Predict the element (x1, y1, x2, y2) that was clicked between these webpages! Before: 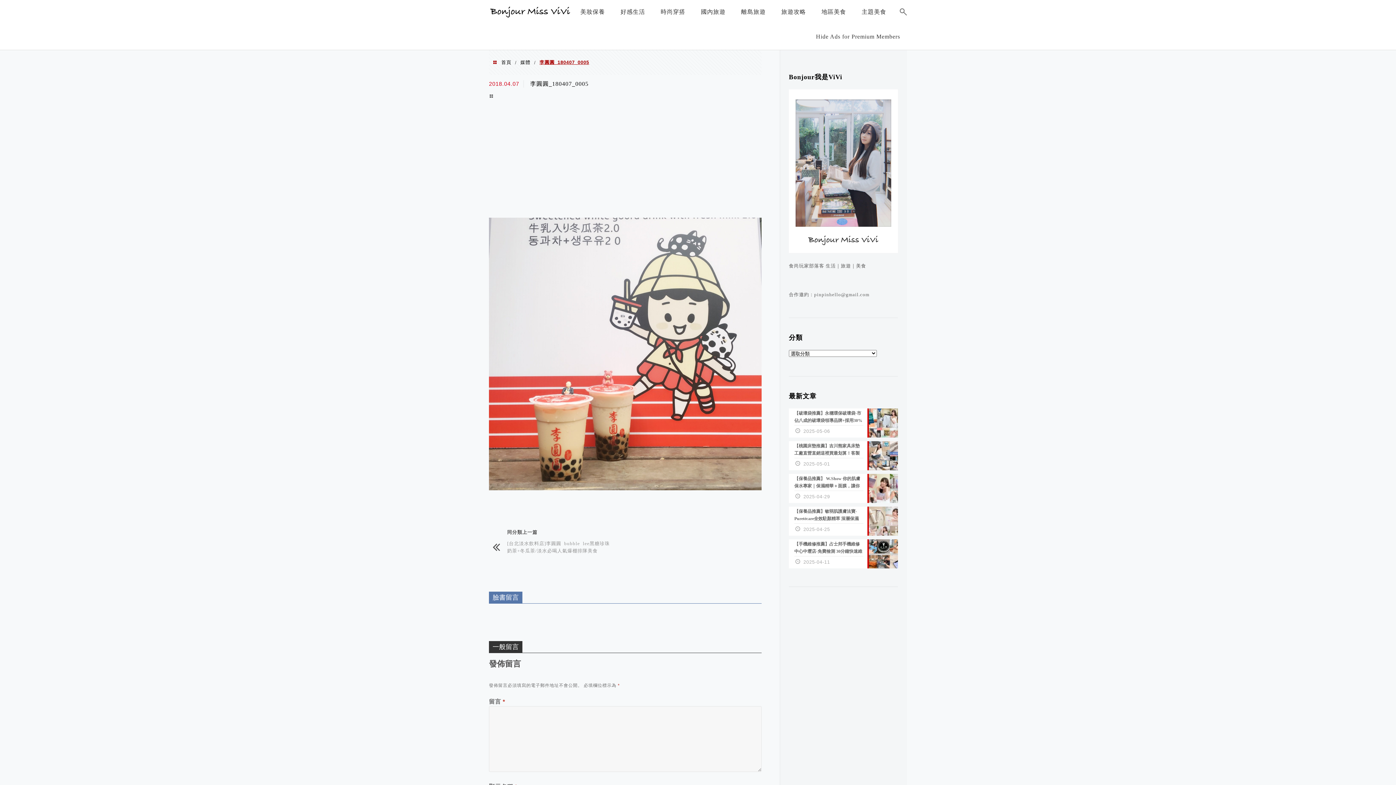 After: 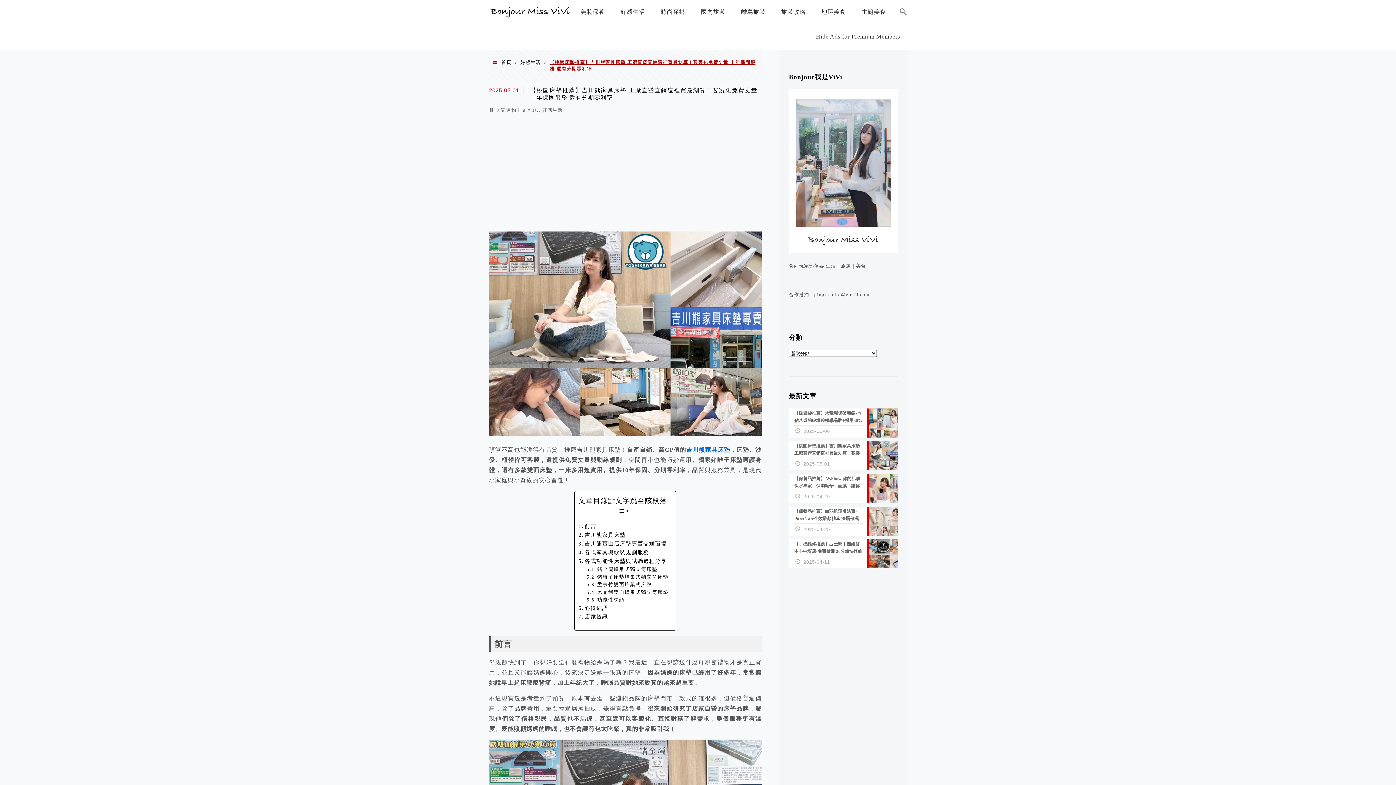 Action: label: 【桃園床墊推薦】吉川熊家具床墊 工廠直營直銷這裡買最划算！客製化免費丈量 十年保固服務 還有分期零利率
2025-05-01 bbox: (789, 441, 898, 470)